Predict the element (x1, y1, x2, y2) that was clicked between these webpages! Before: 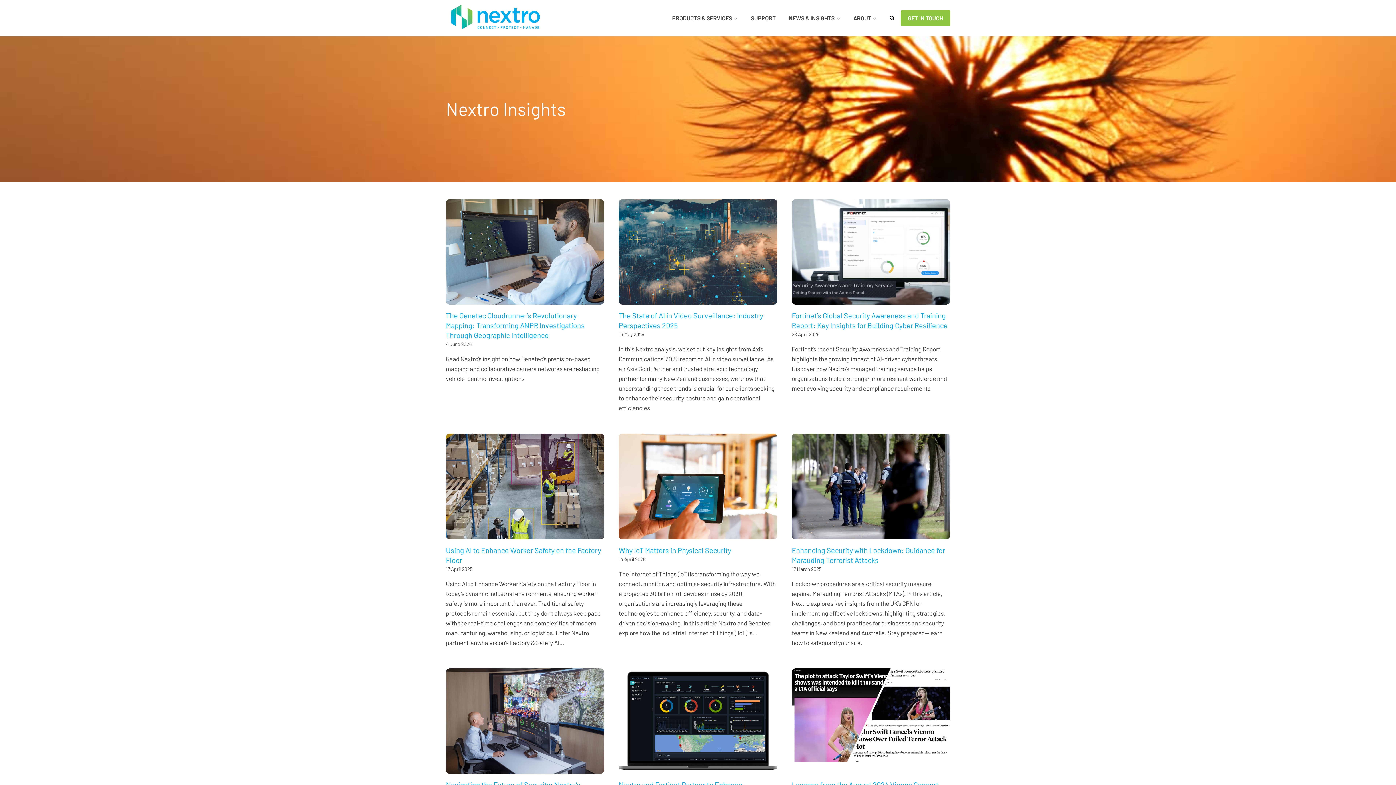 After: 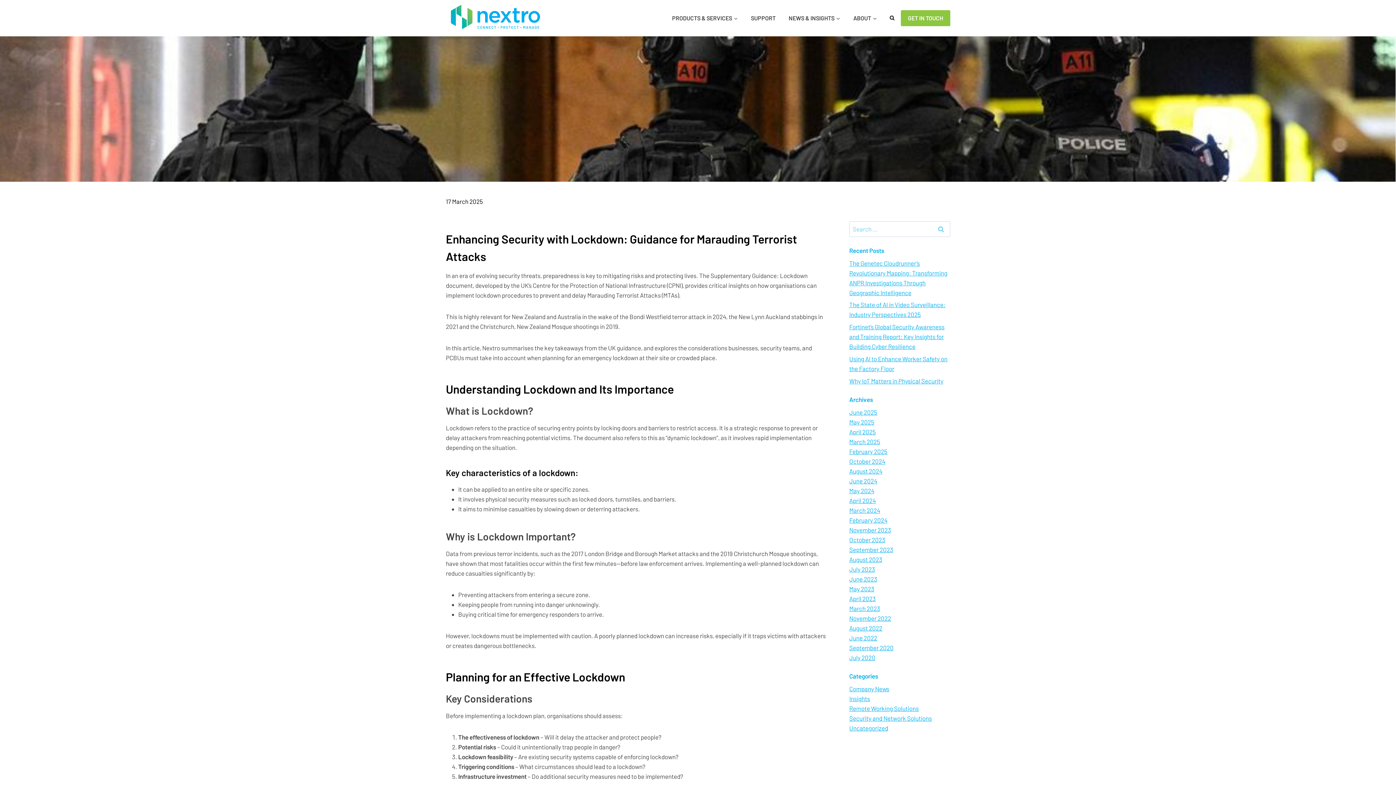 Action: bbox: (791, 433, 950, 539)